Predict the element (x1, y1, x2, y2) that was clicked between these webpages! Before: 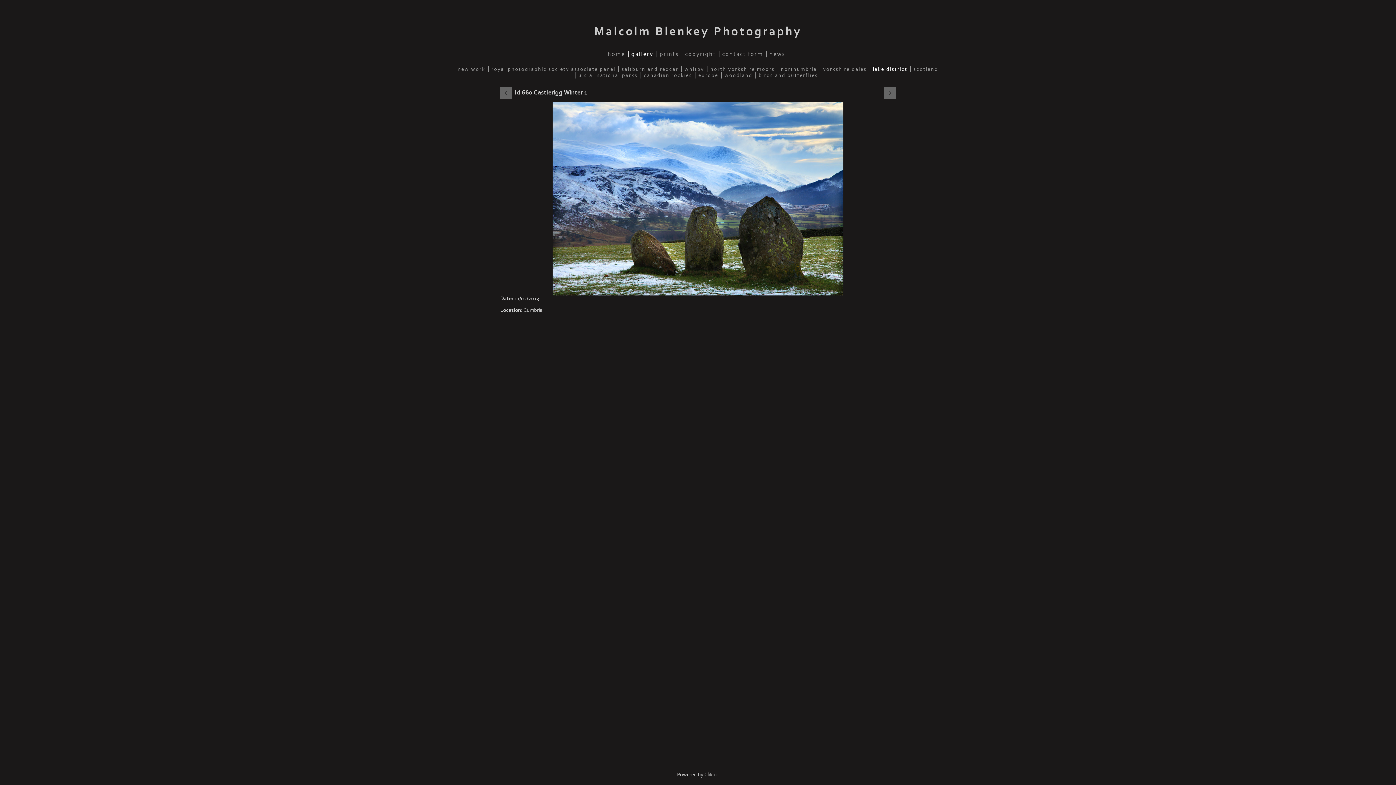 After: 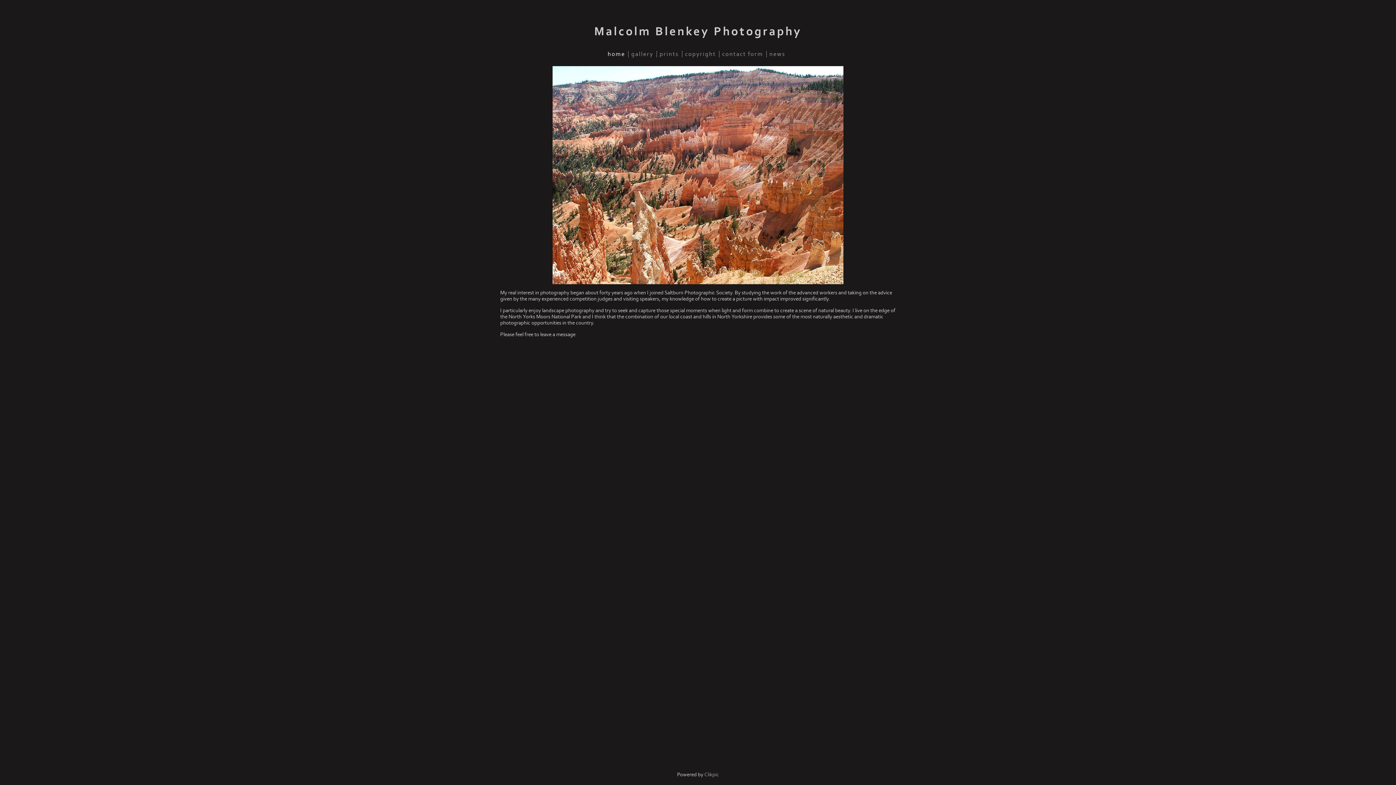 Action: label: Malcolm Blenkey Photography bbox: (594, 24, 802, 38)